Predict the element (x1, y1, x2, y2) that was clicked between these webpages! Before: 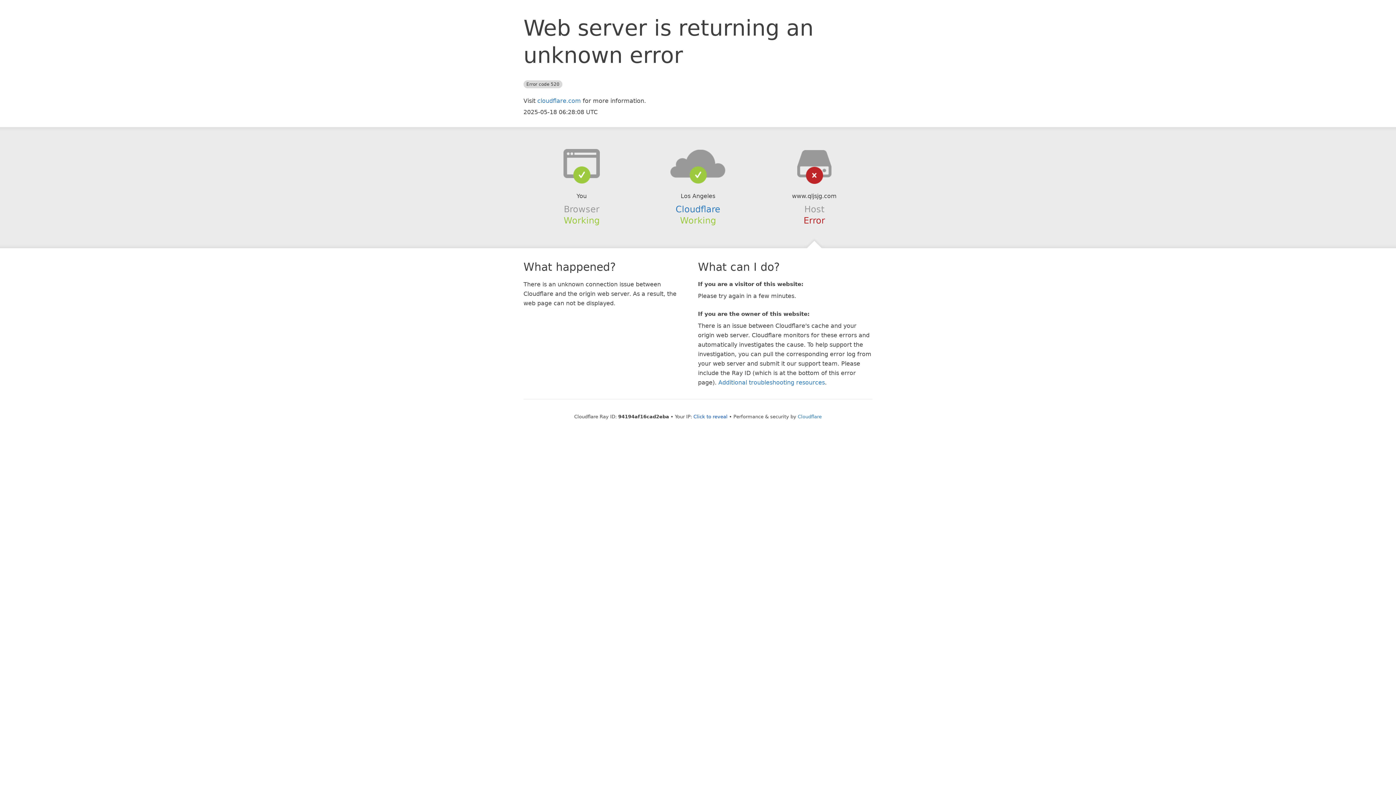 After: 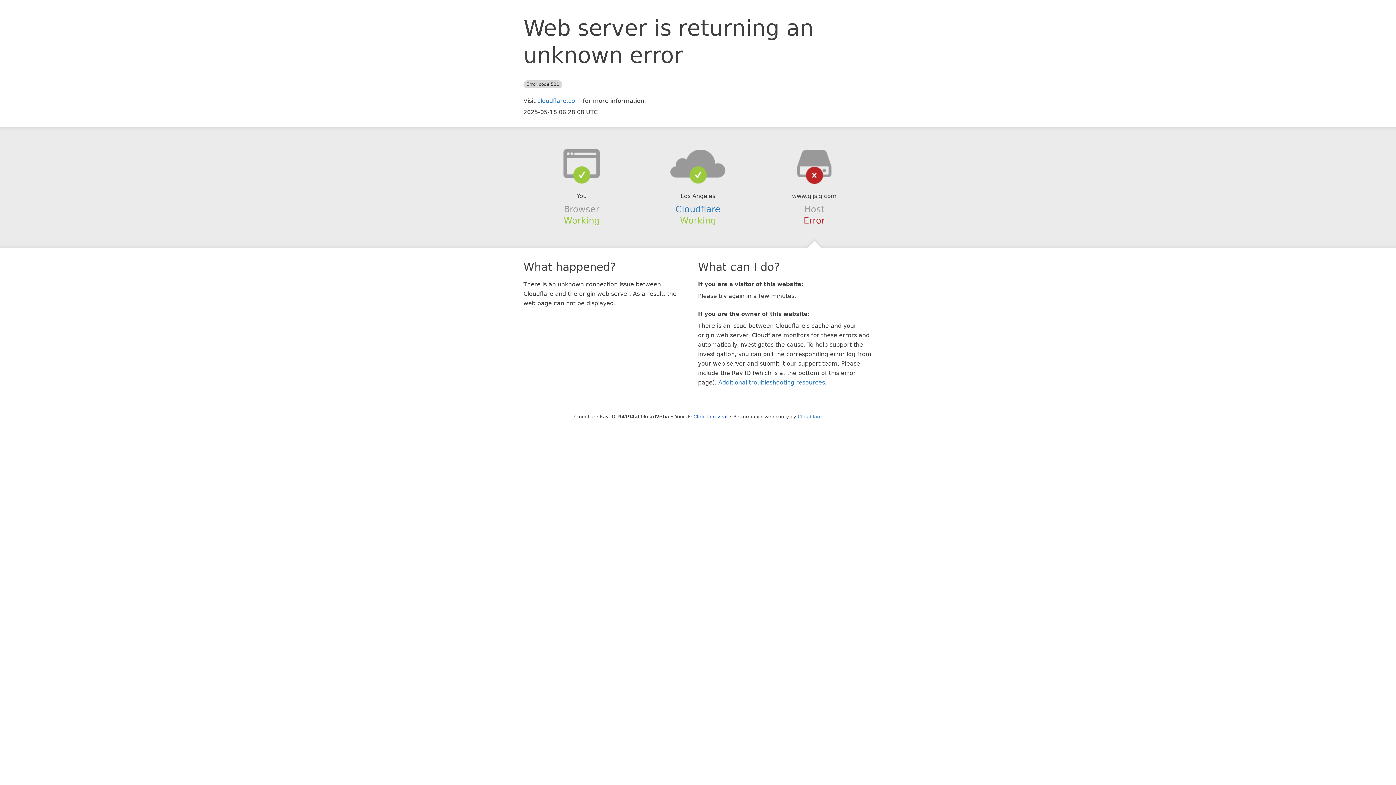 Action: bbox: (639, 148, 756, 178)